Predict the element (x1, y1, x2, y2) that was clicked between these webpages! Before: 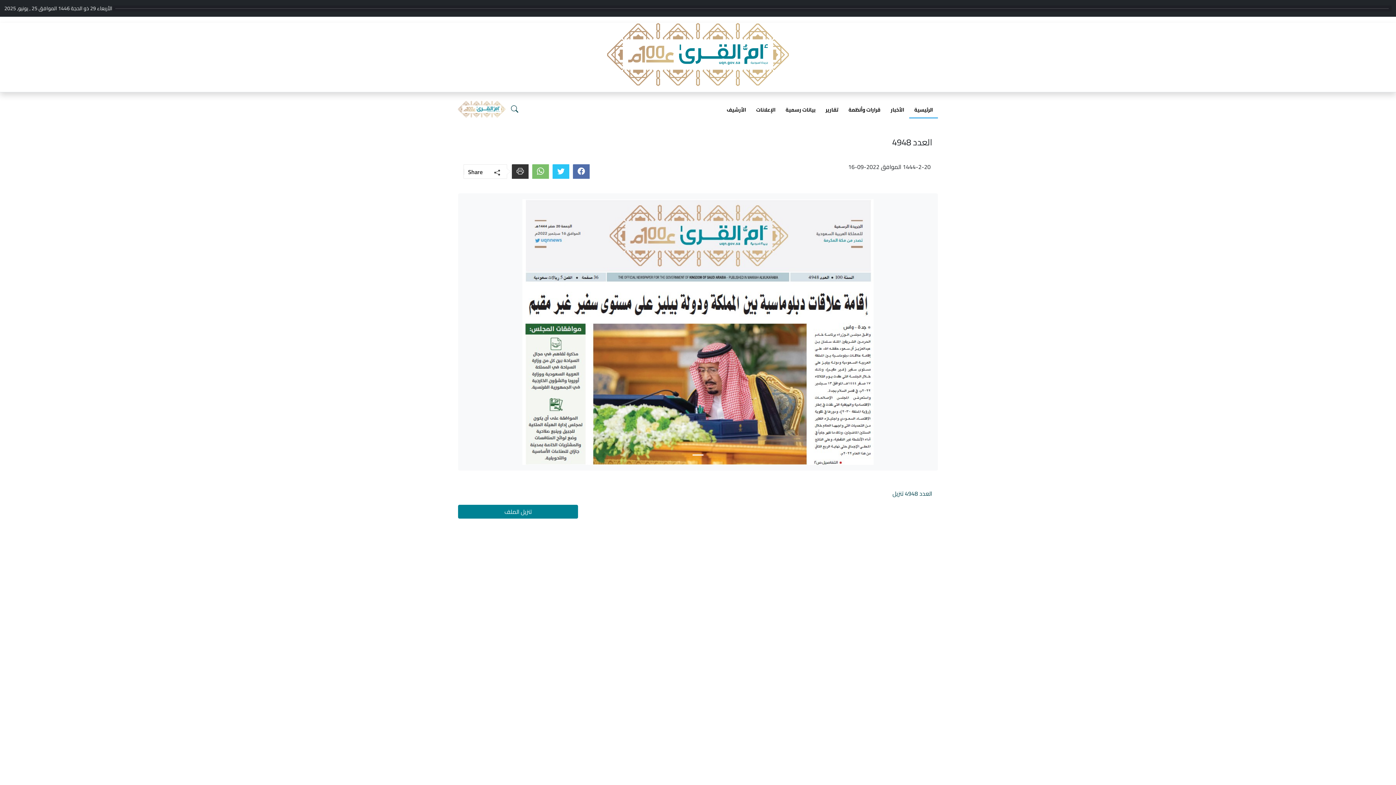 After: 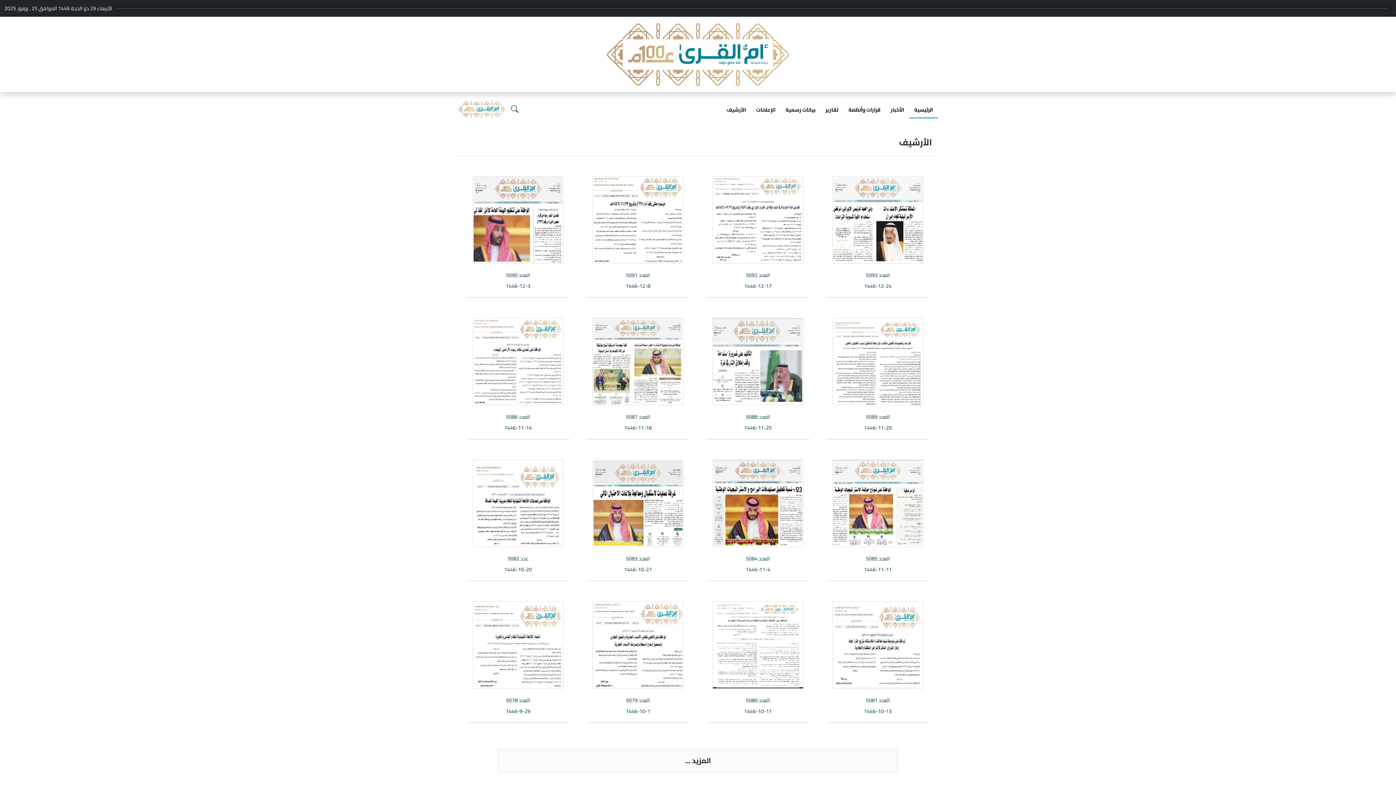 Action: bbox: (721, 100, 751, 118) label: الأرشيف